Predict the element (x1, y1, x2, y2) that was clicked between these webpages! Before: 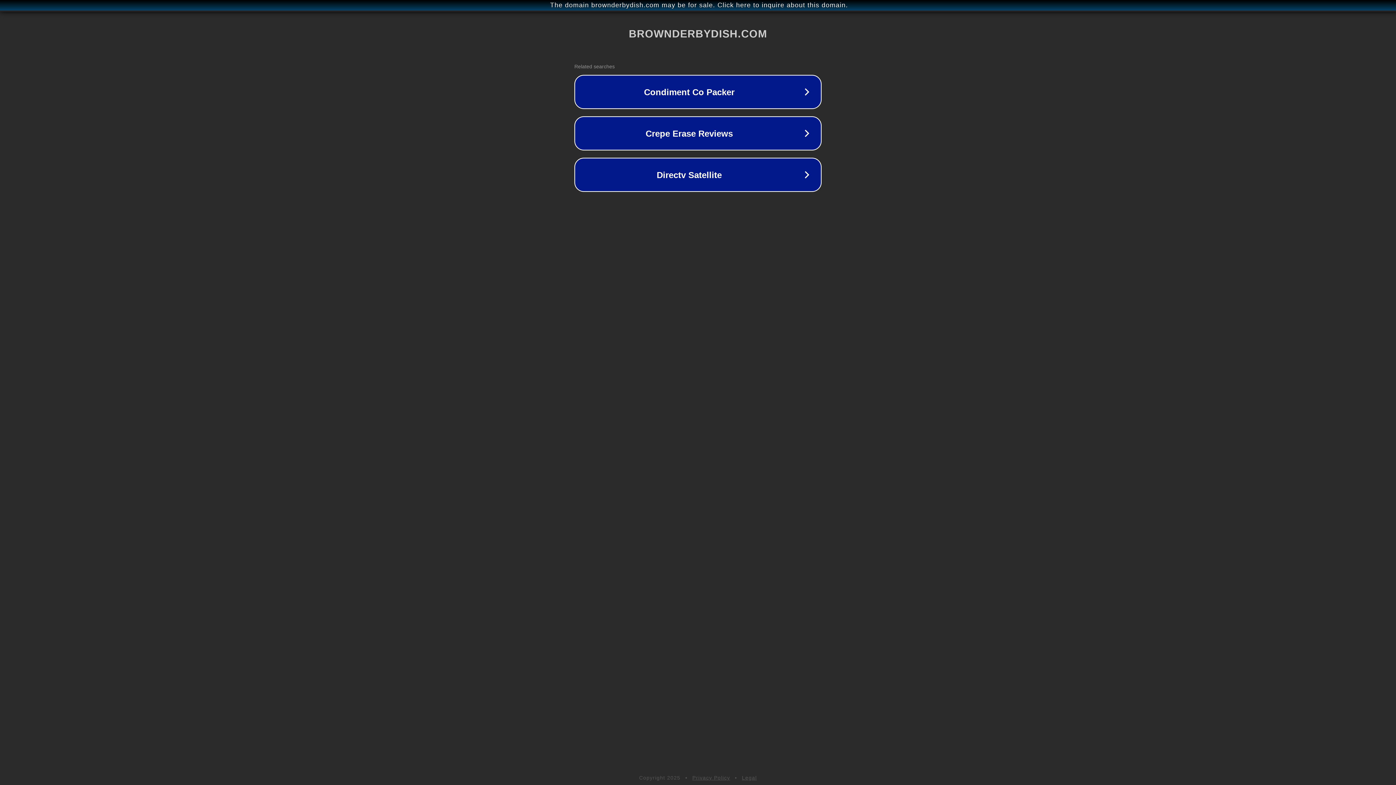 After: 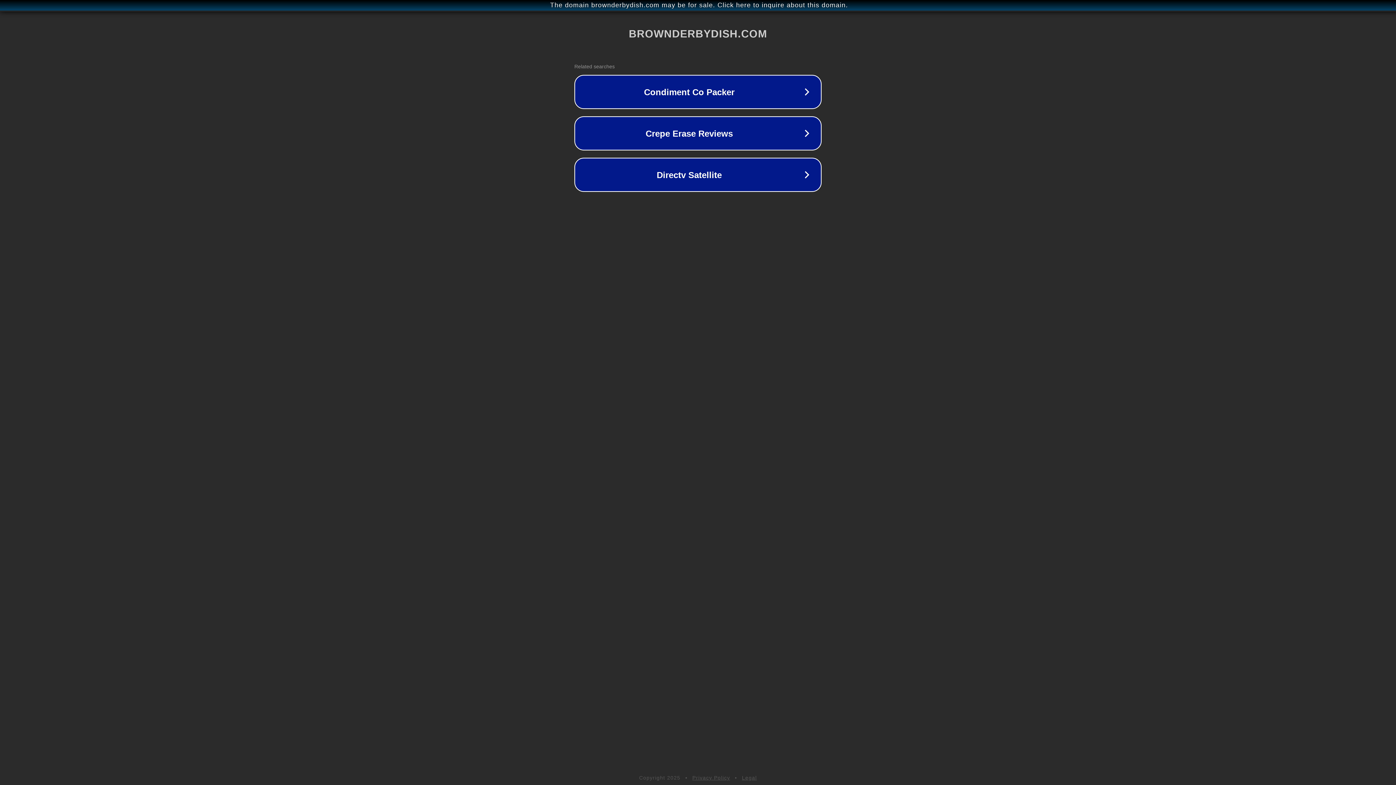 Action: bbox: (742, 775, 757, 781) label: Legal